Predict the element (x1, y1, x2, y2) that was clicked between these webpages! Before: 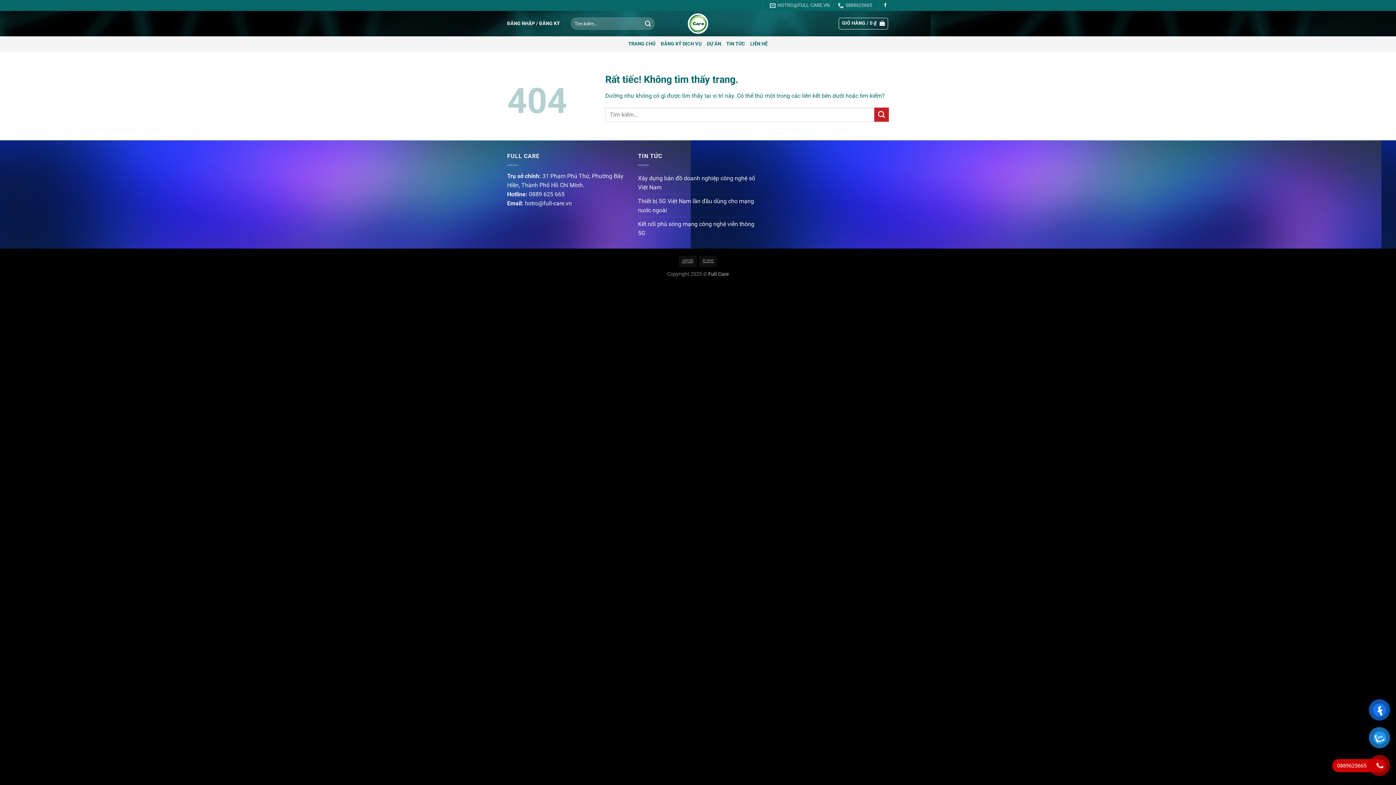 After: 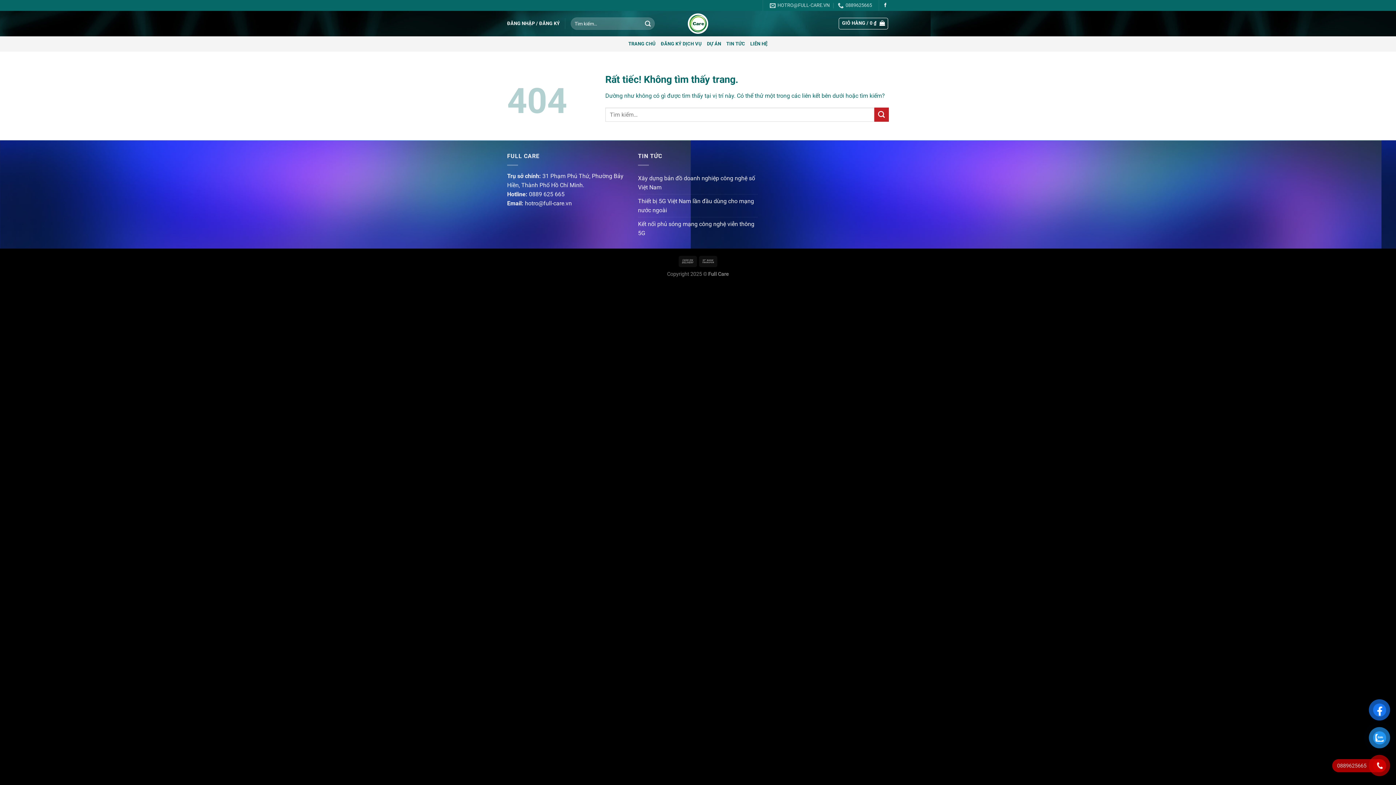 Action: bbox: (1332, 759, 1384, 772) label: 0889625665